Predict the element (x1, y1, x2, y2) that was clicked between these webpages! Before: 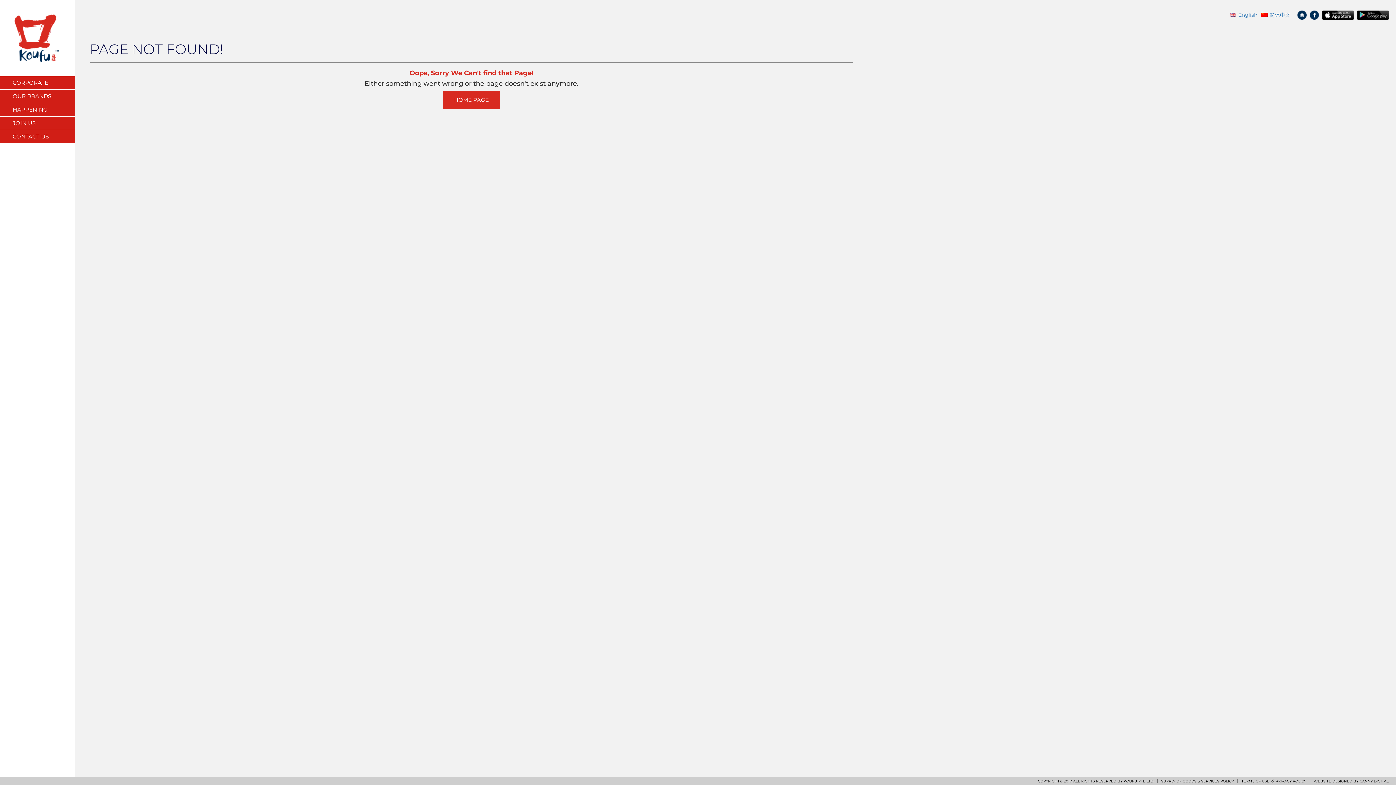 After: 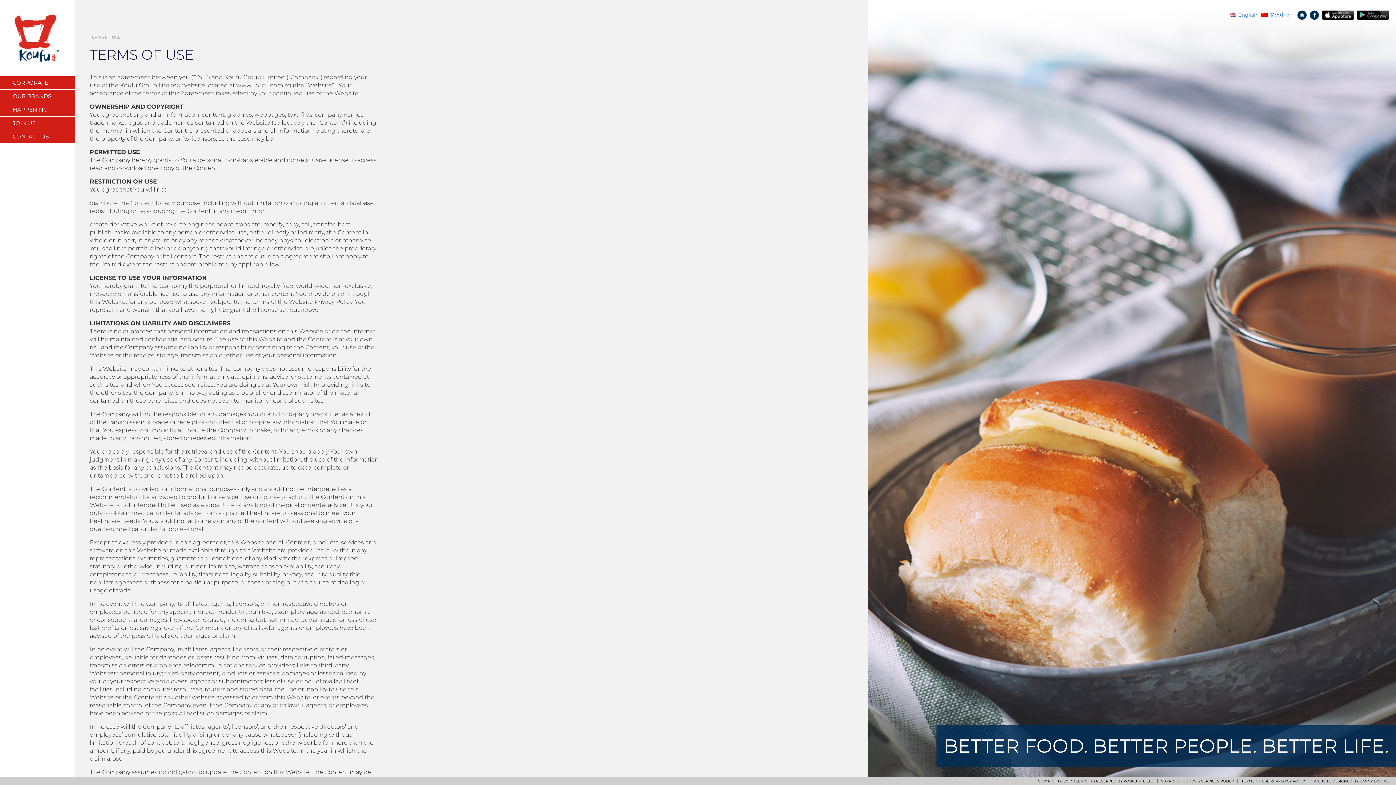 Action: bbox: (1241, 779, 1269, 783) label: TERMS OF USE